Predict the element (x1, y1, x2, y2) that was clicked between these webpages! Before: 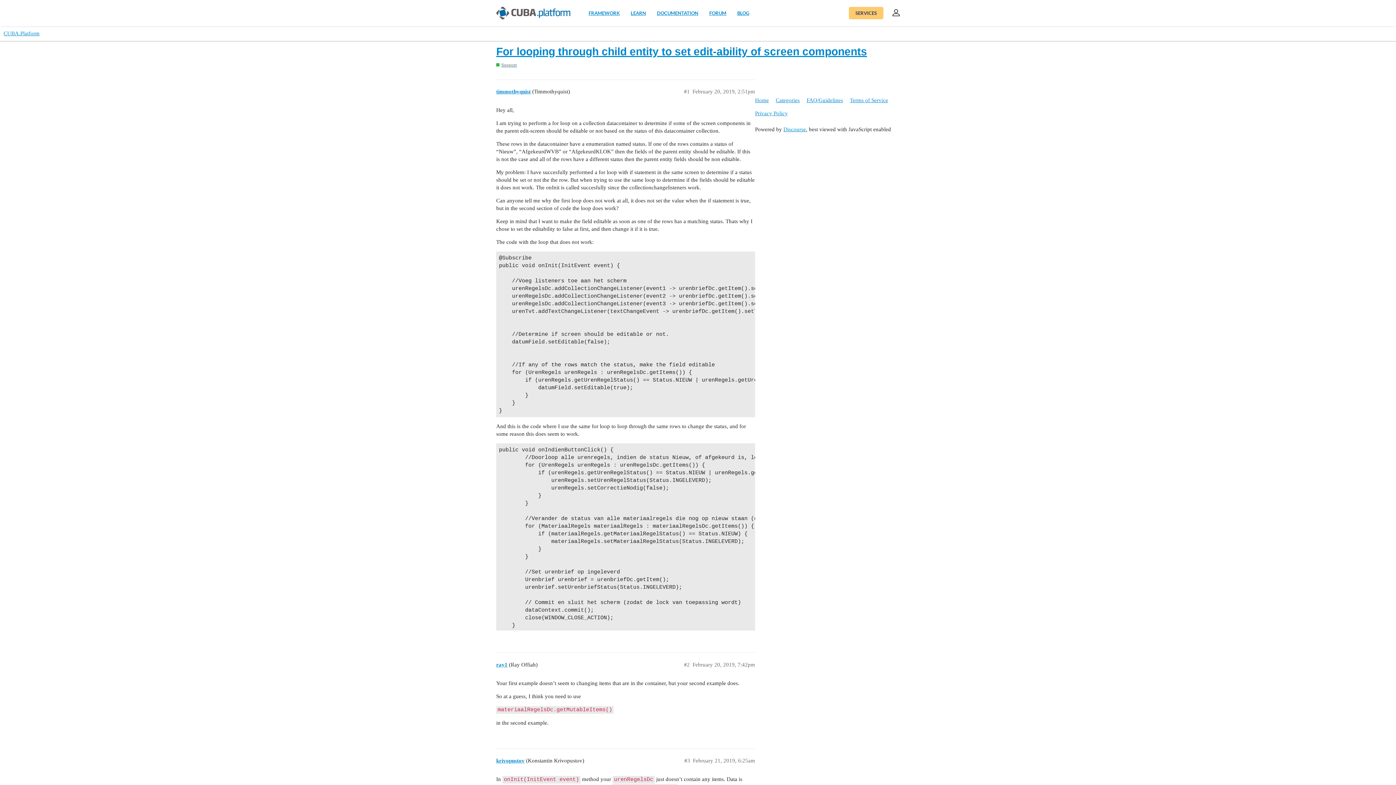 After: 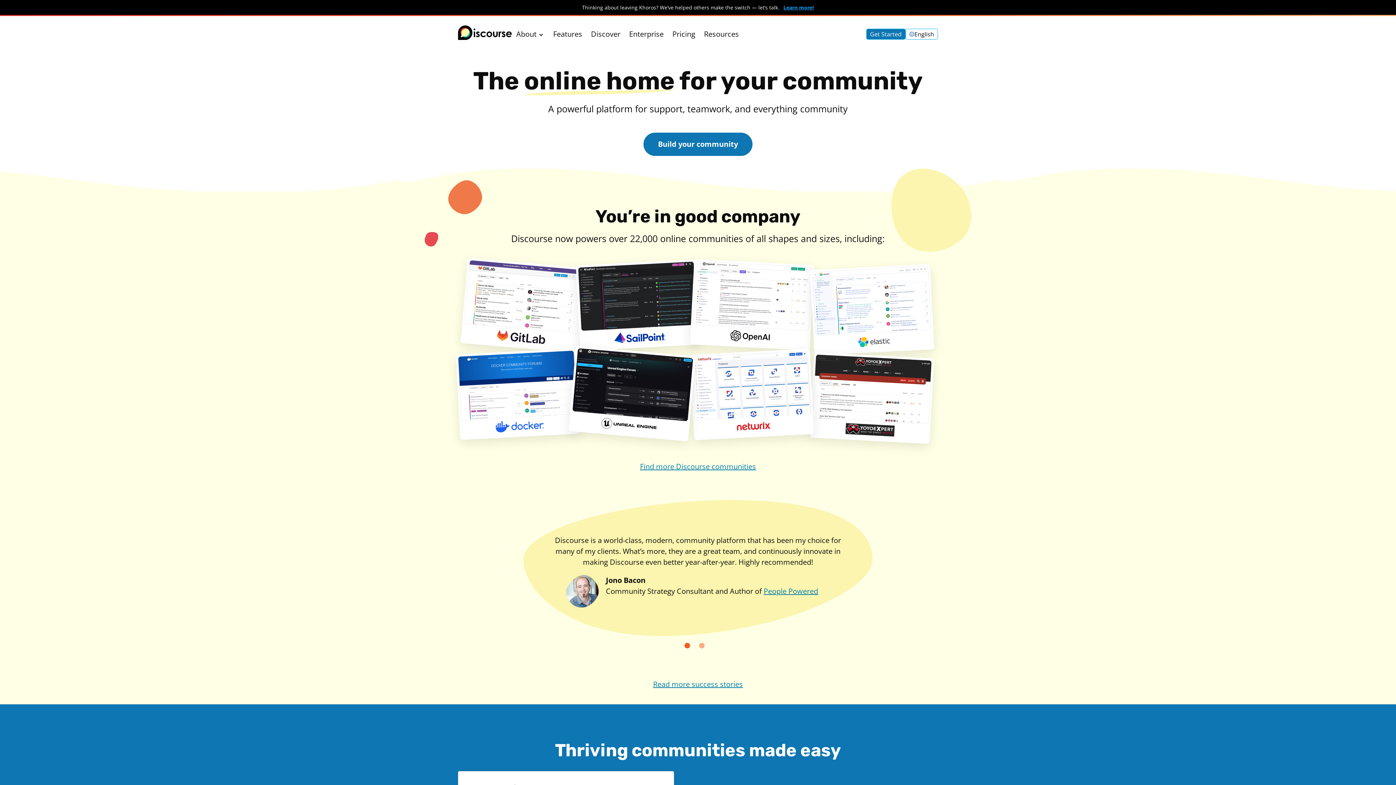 Action: bbox: (783, 126, 806, 132) label: Discourse